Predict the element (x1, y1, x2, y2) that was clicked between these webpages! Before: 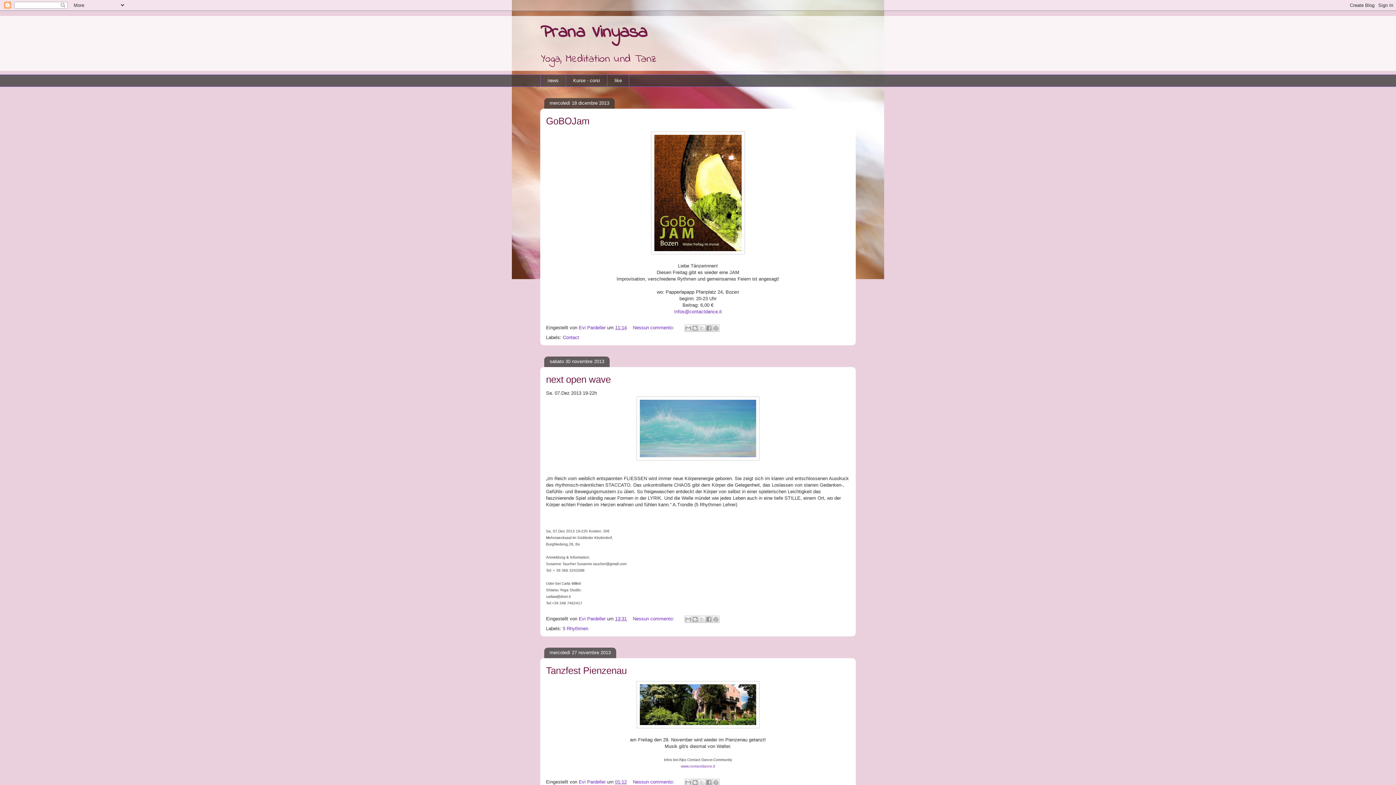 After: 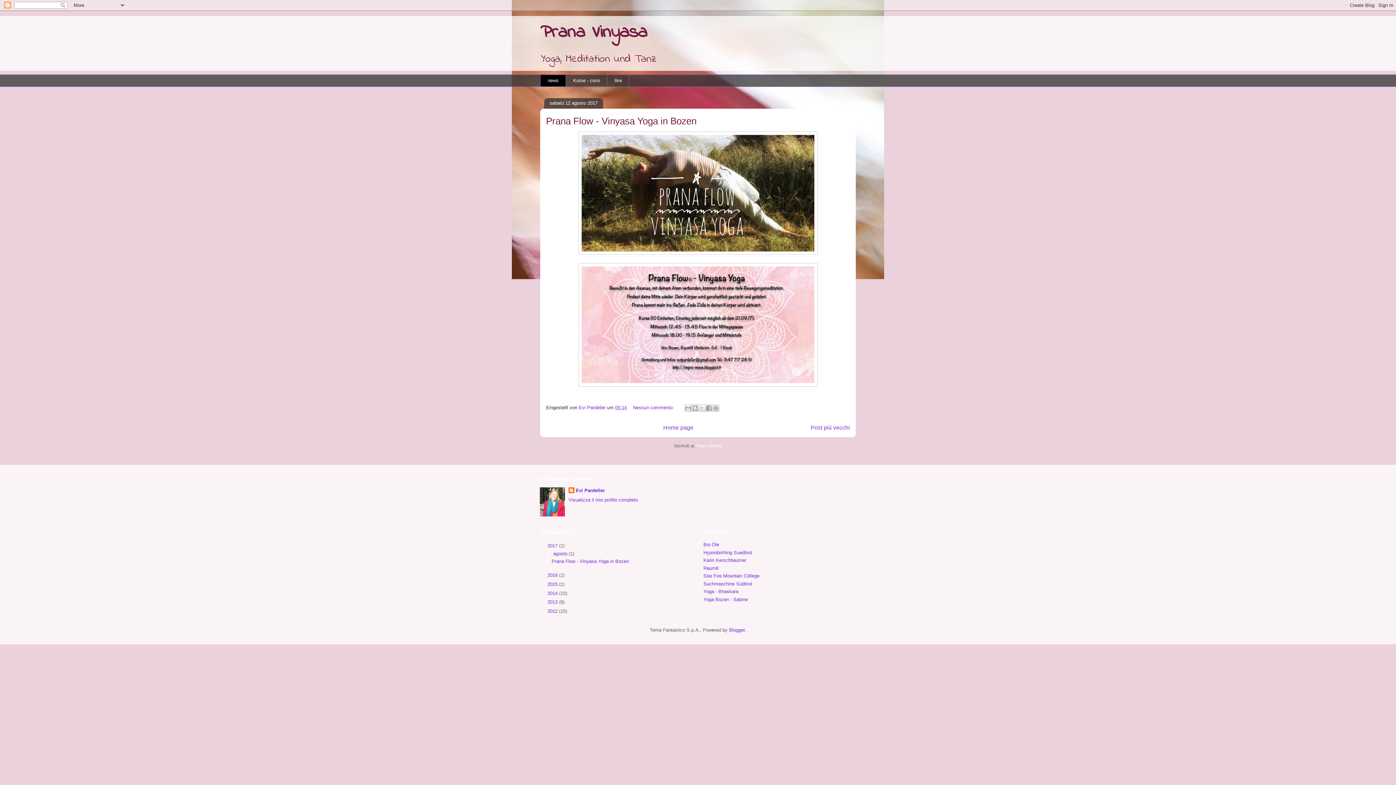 Action: bbox: (540, 19, 647, 45) label: Prana Vinyasa